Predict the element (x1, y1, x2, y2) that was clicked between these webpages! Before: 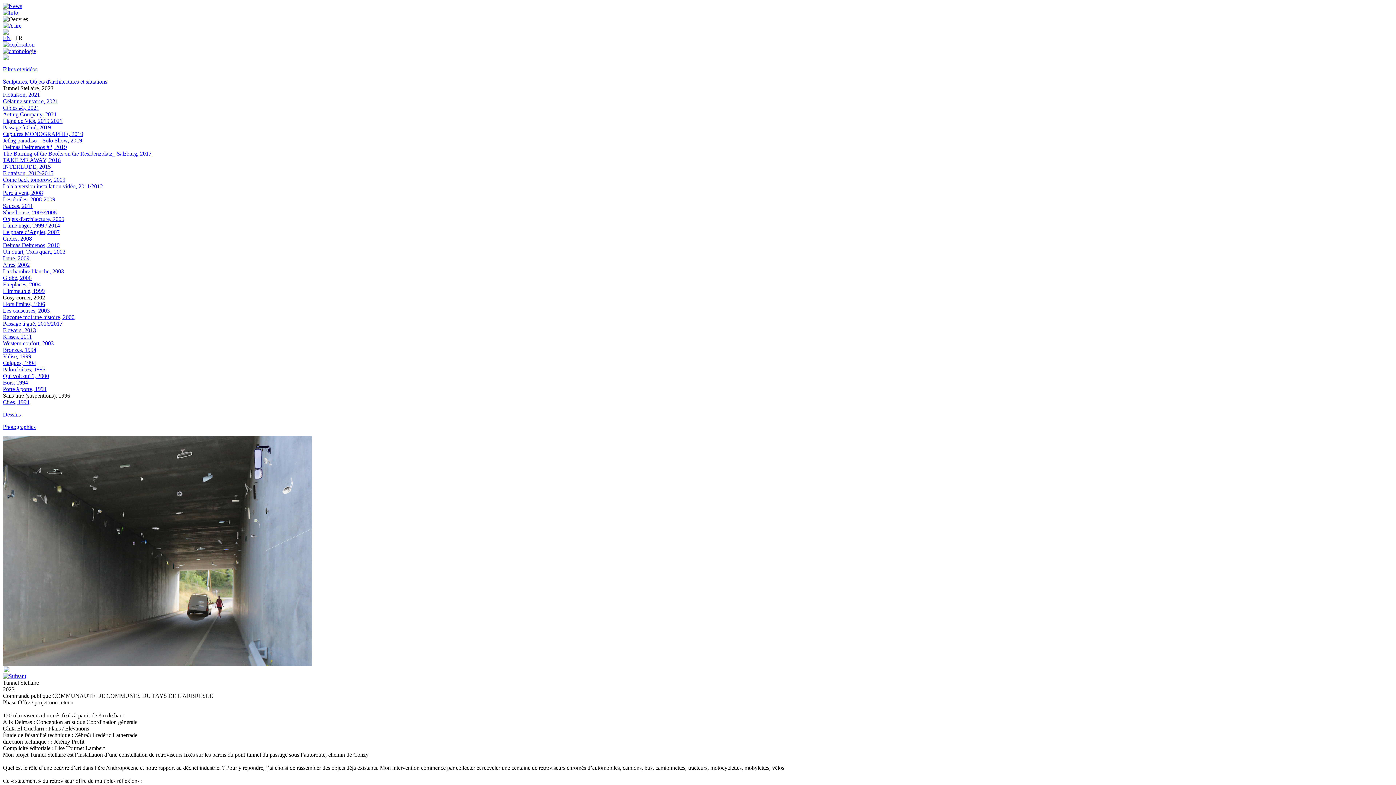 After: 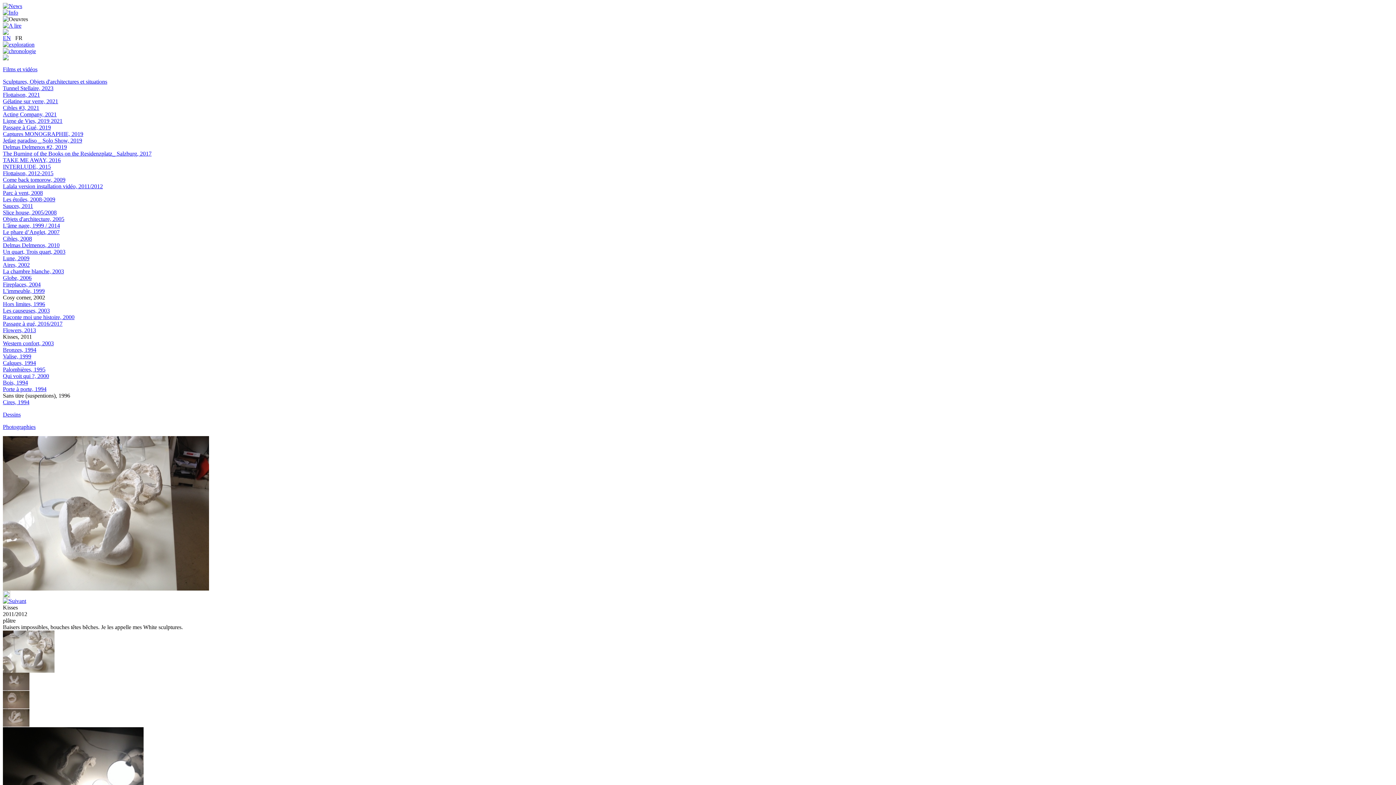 Action: label: Kisses, 2011 bbox: (2, 333, 32, 340)